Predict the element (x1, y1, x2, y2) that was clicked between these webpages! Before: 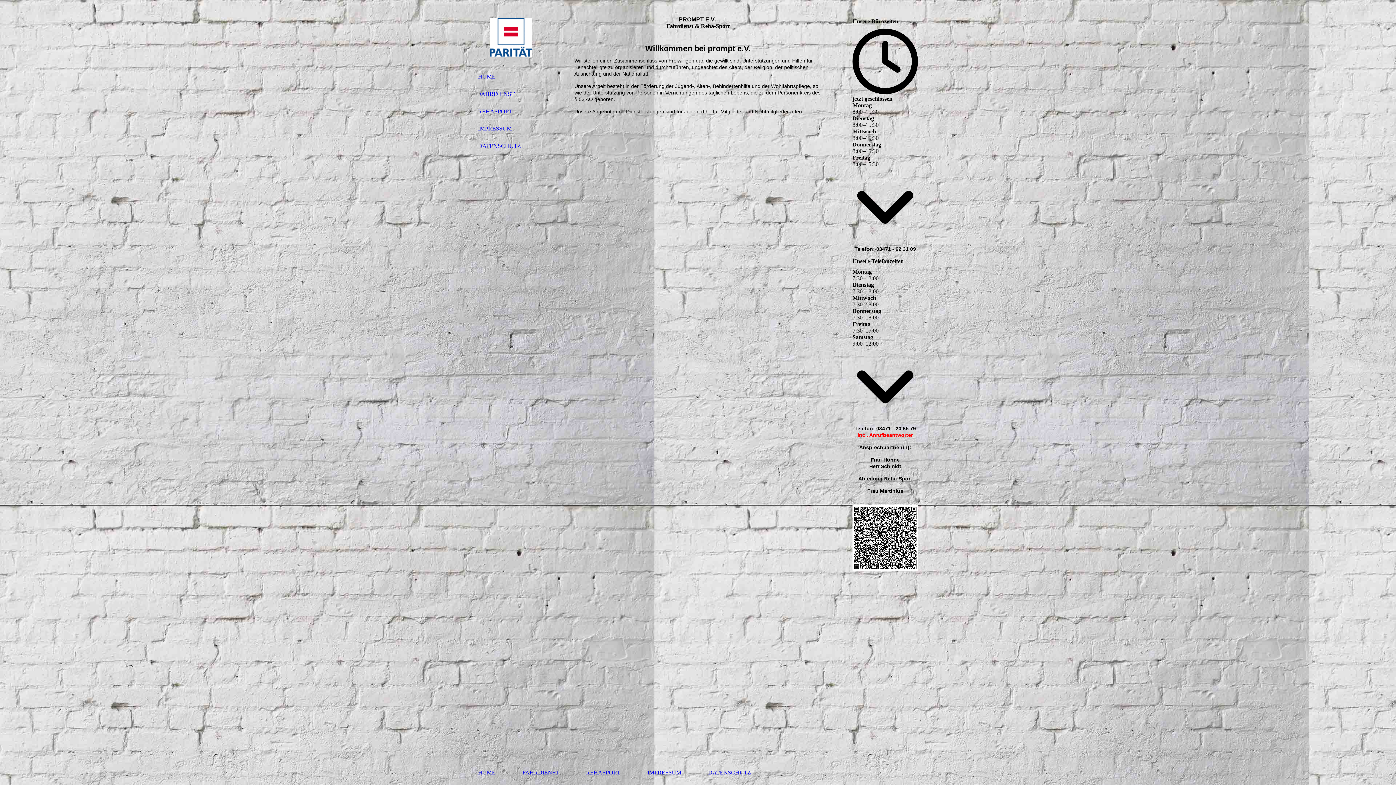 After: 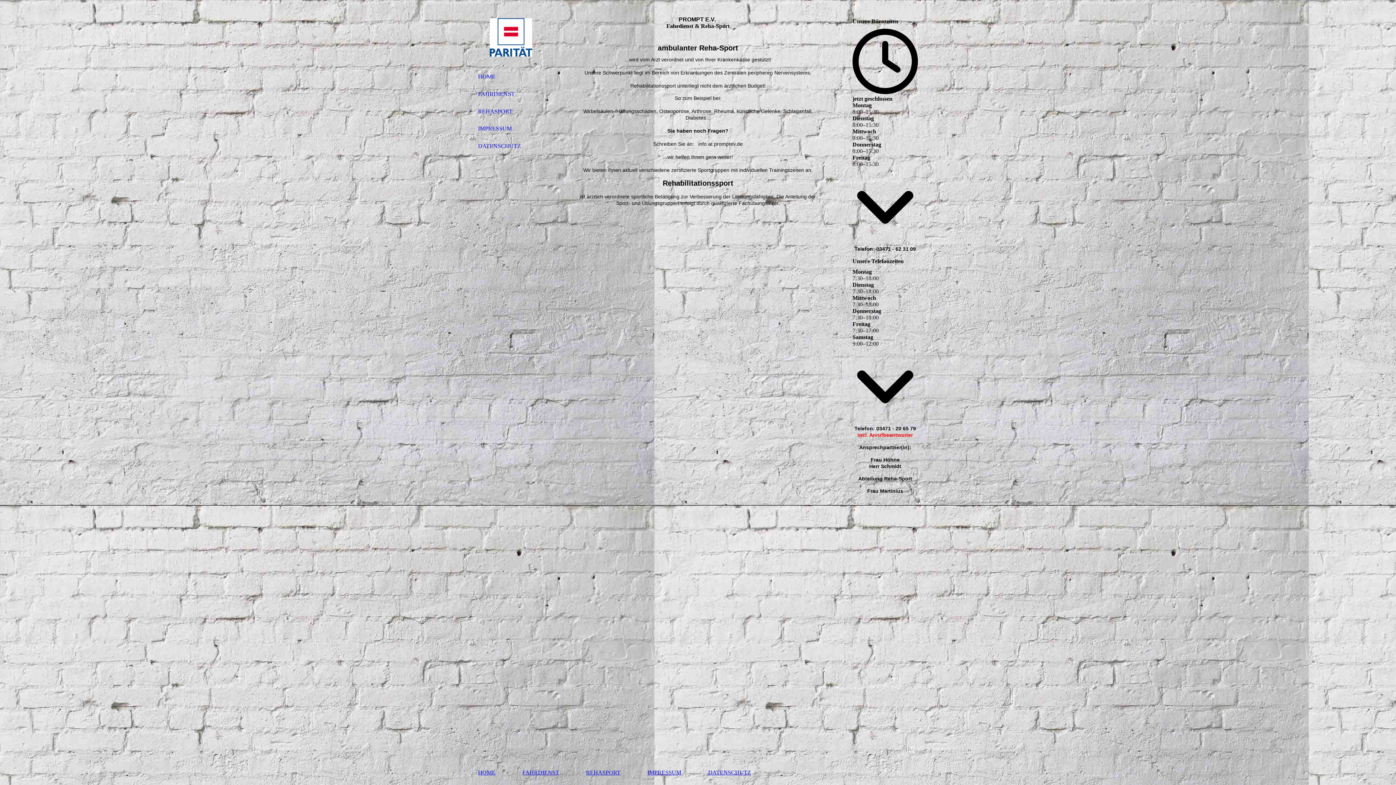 Action: label: REHASPORT bbox: (472, 102, 549, 119)